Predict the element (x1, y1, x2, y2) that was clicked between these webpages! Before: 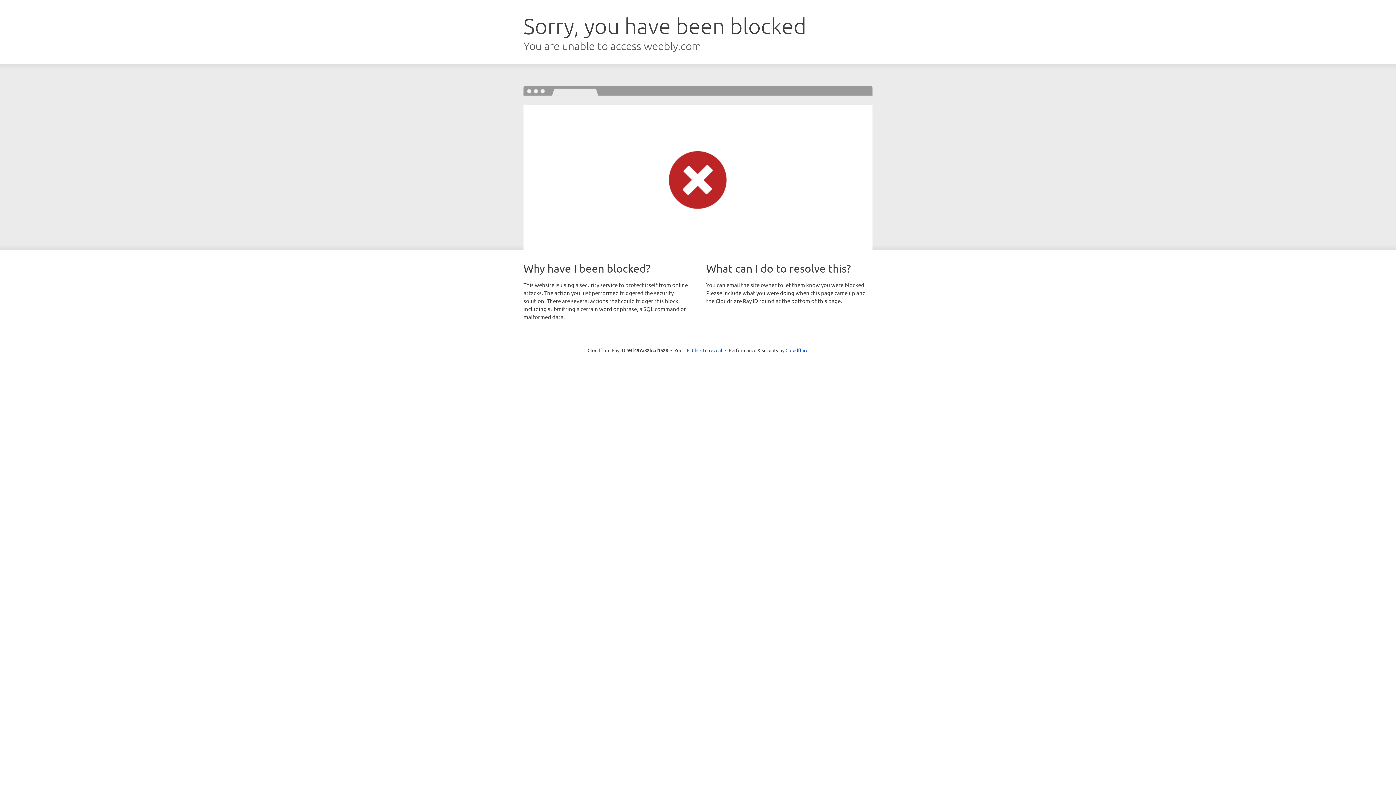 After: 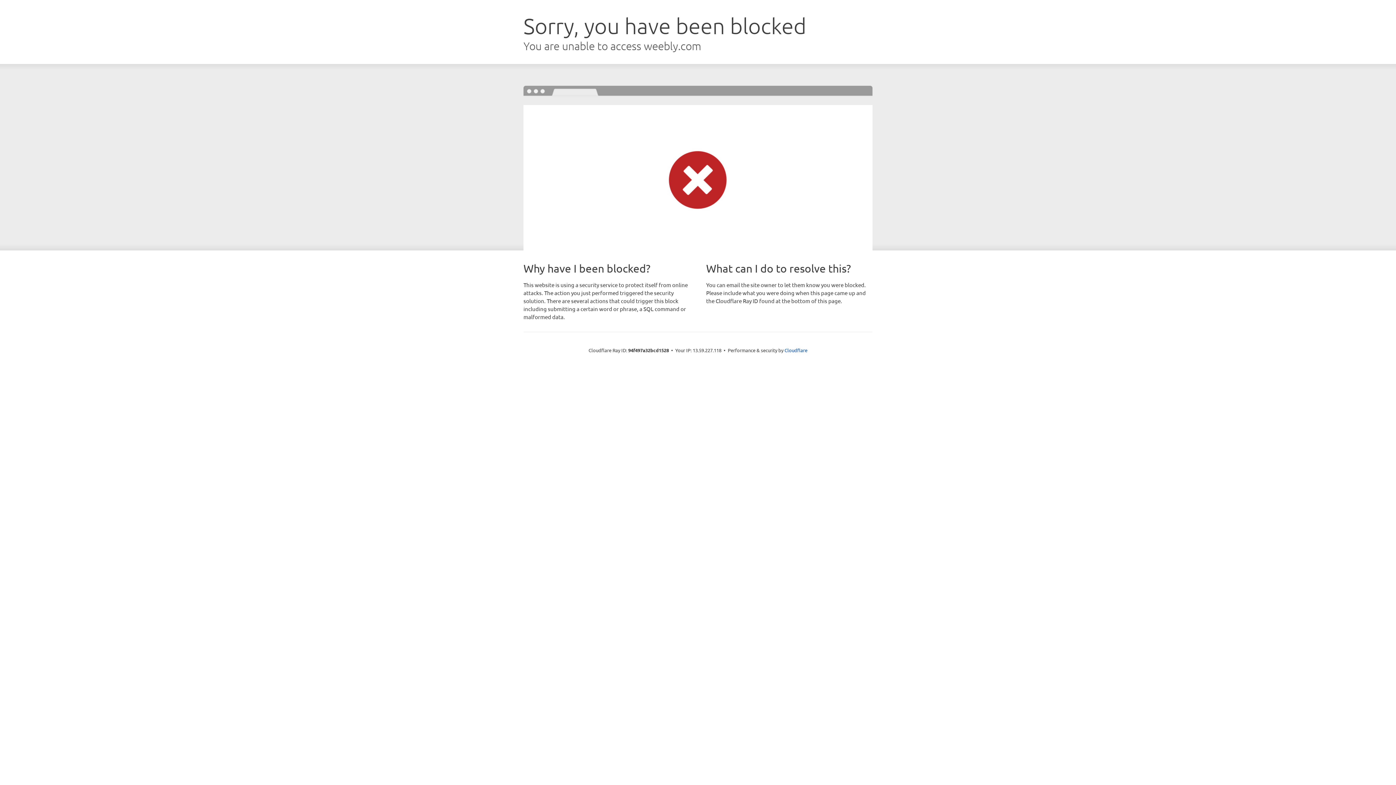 Action: bbox: (692, 346, 722, 353) label: Click to reveal